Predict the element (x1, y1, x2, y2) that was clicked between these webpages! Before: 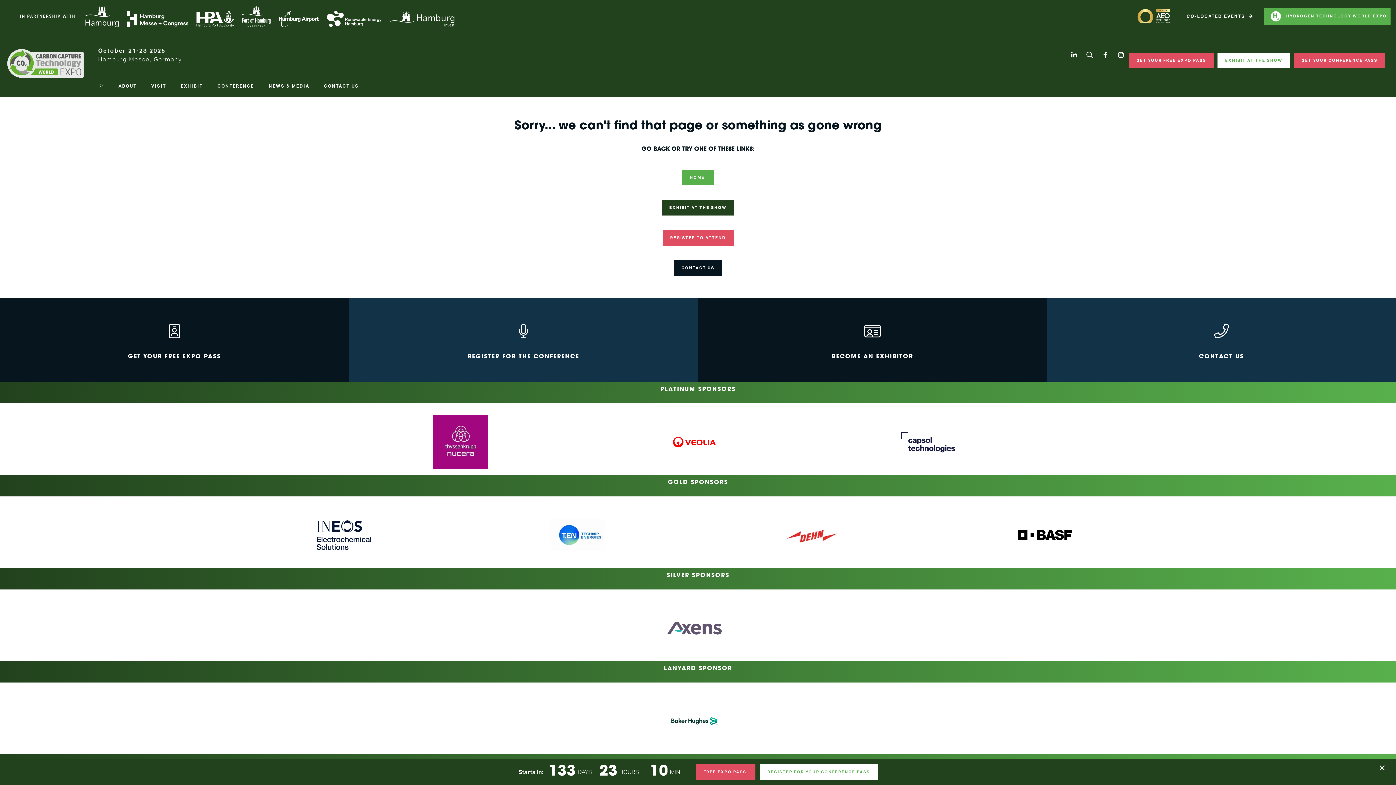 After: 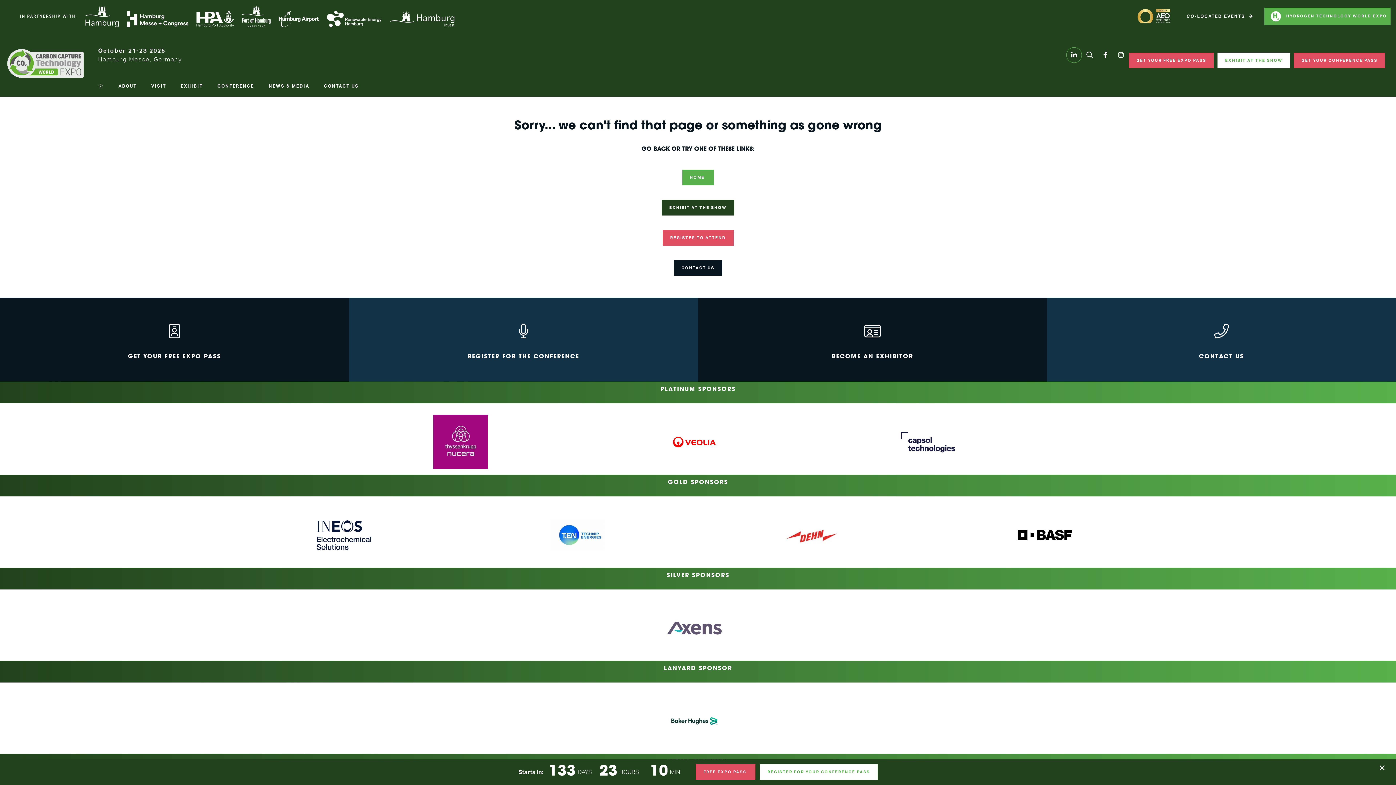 Action: label: LinkedIn bbox: (1066, 47, 1082, 62)